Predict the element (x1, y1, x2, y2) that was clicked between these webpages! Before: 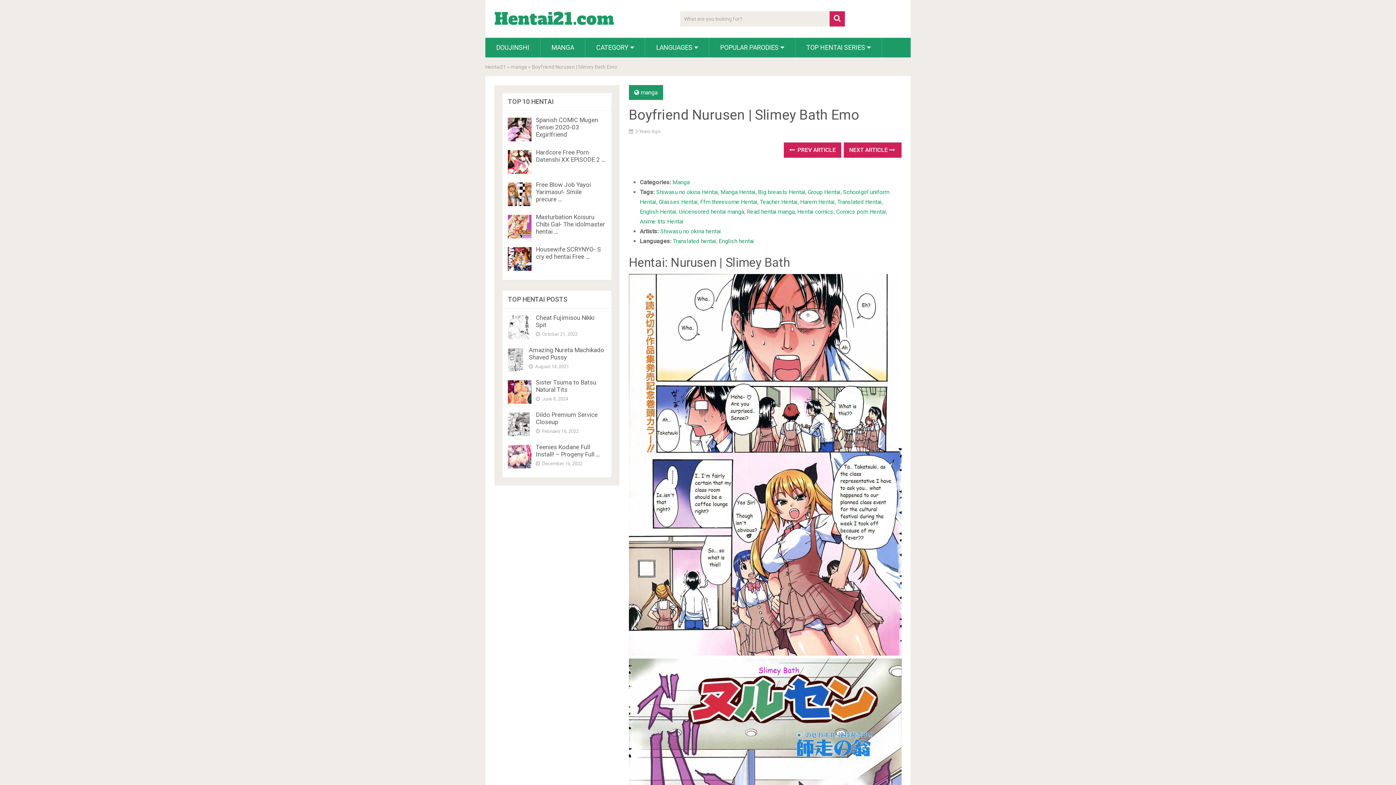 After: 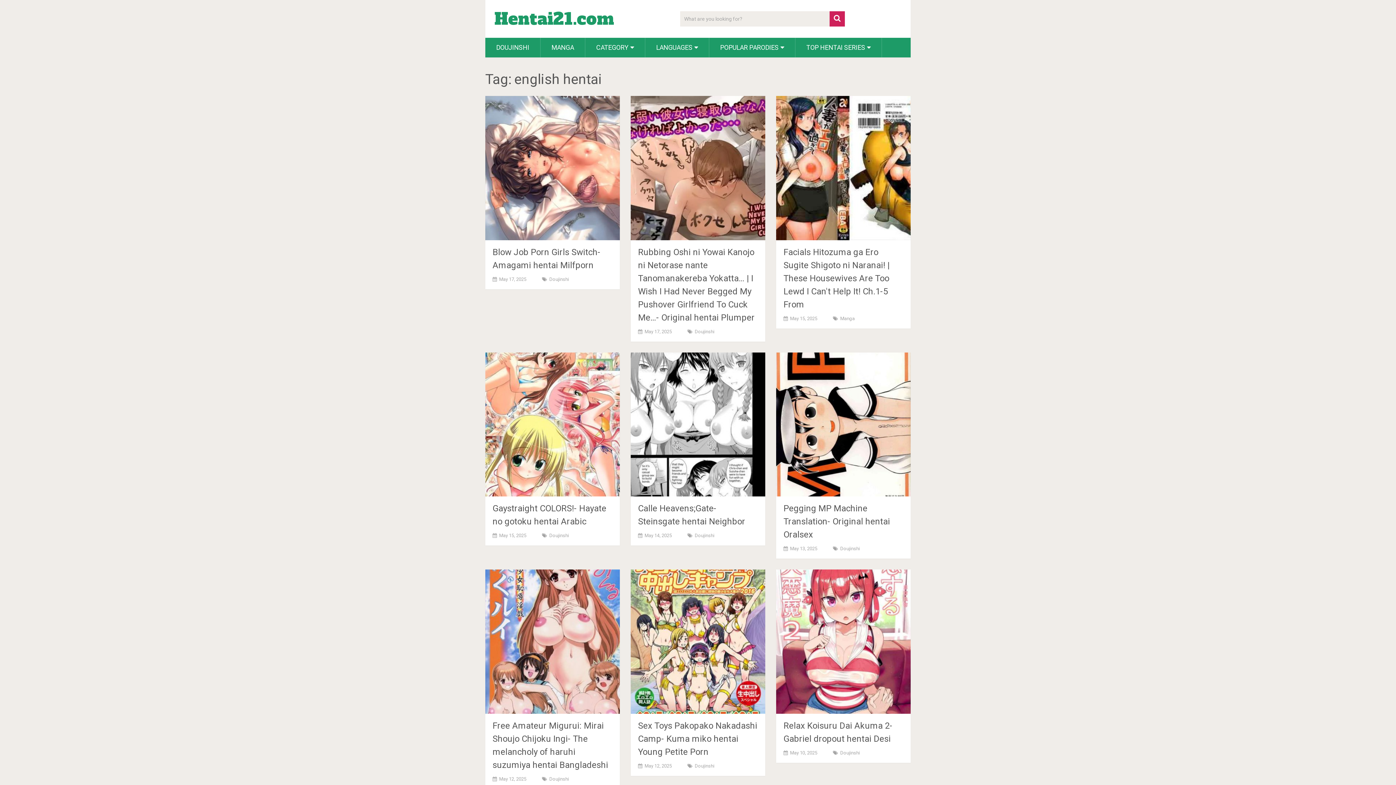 Action: label: English hentai bbox: (718, 237, 754, 244)